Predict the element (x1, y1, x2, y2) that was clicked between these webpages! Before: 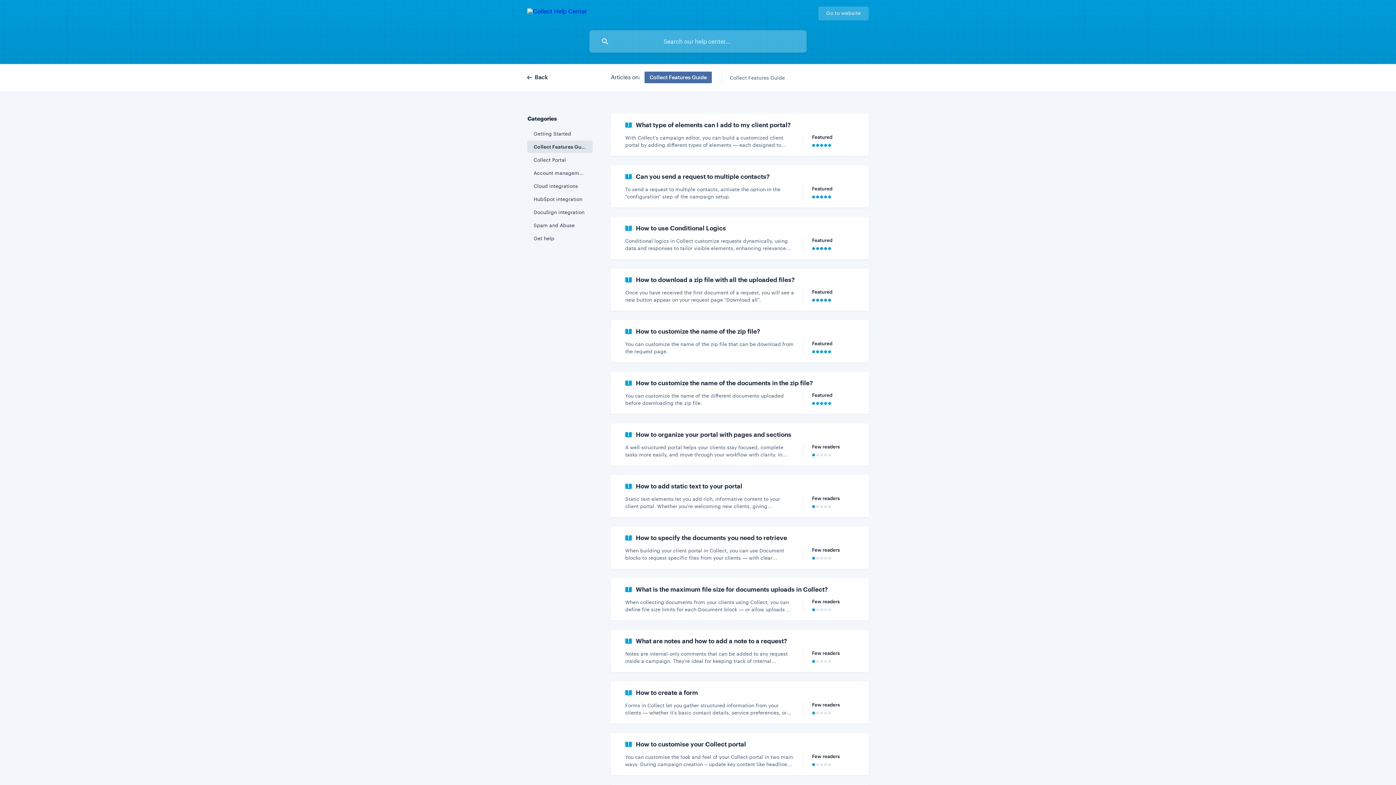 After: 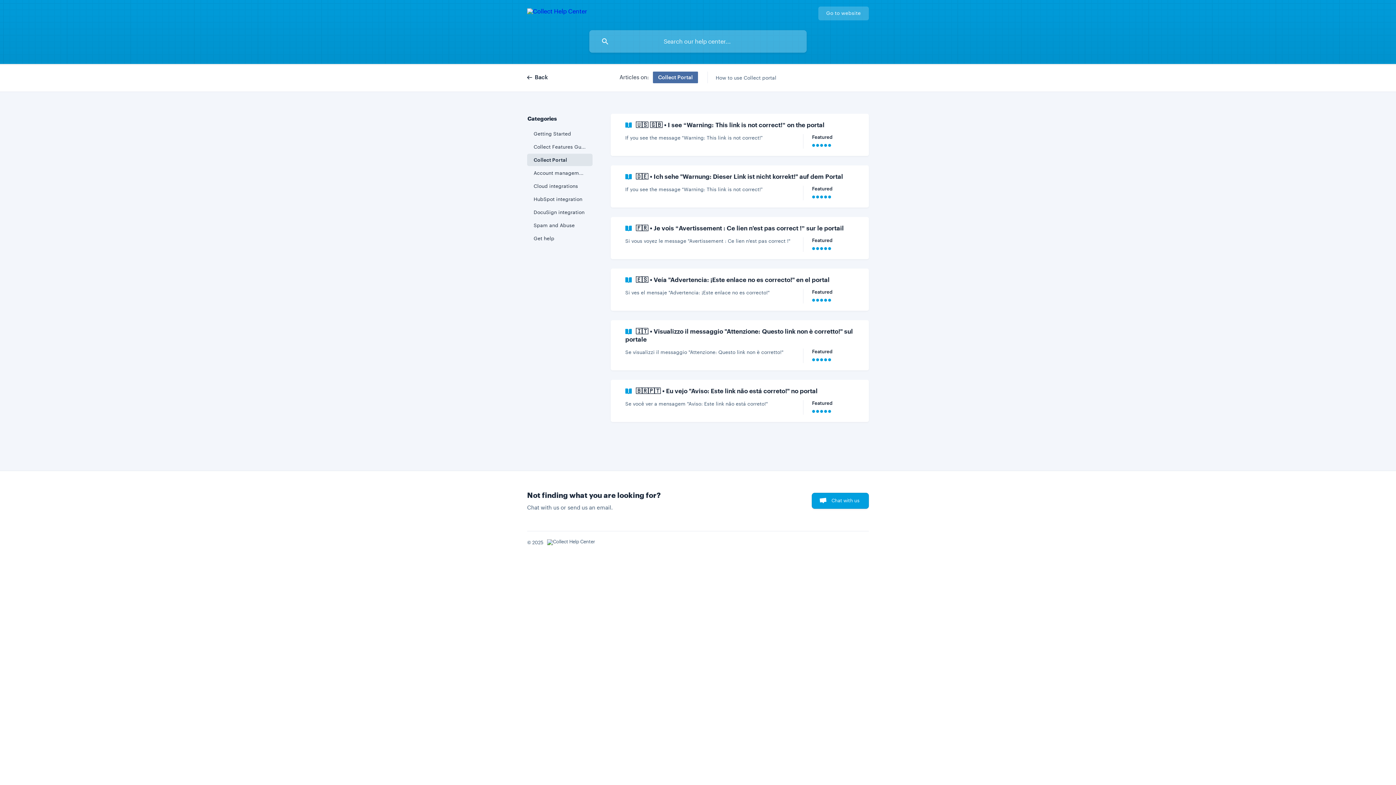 Action: label: Collect Portal bbox: (527, 153, 592, 166)